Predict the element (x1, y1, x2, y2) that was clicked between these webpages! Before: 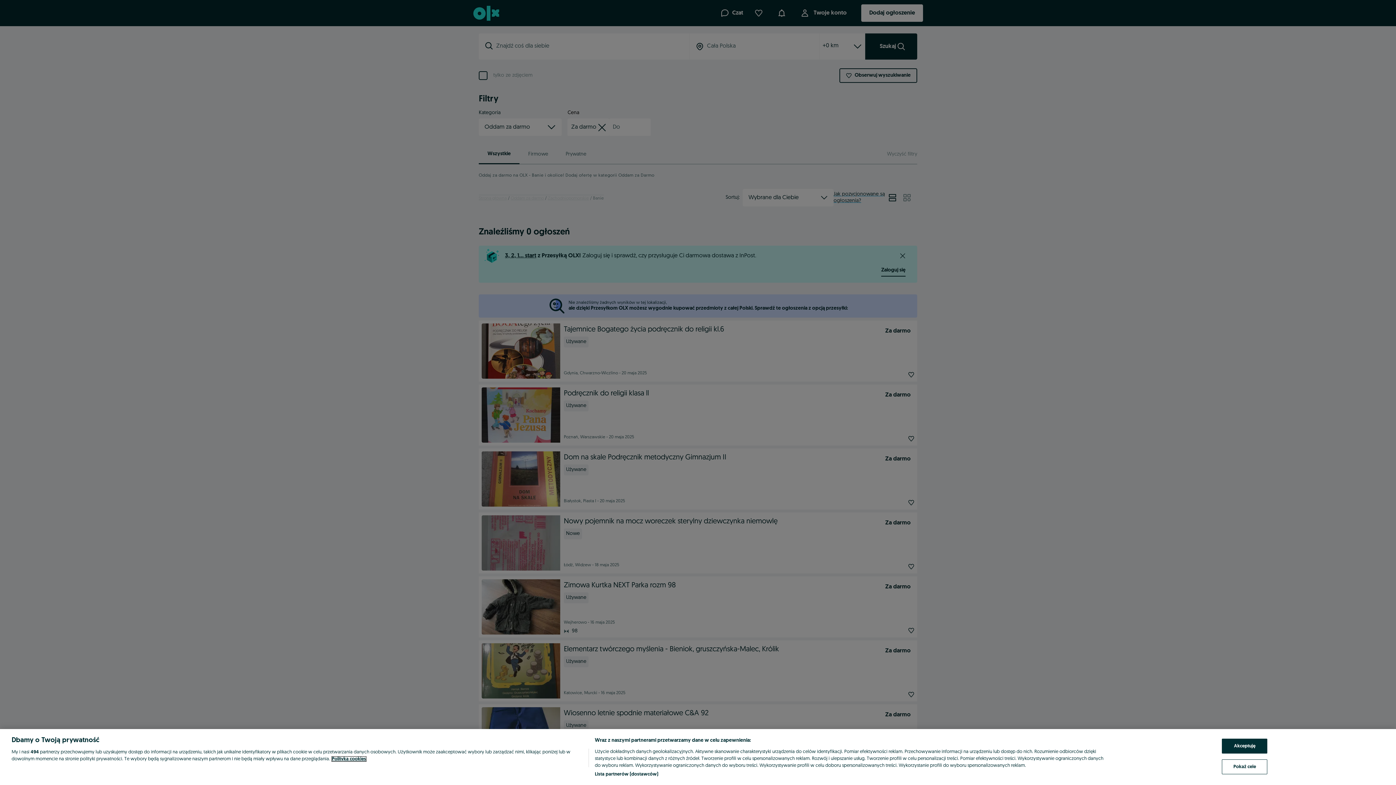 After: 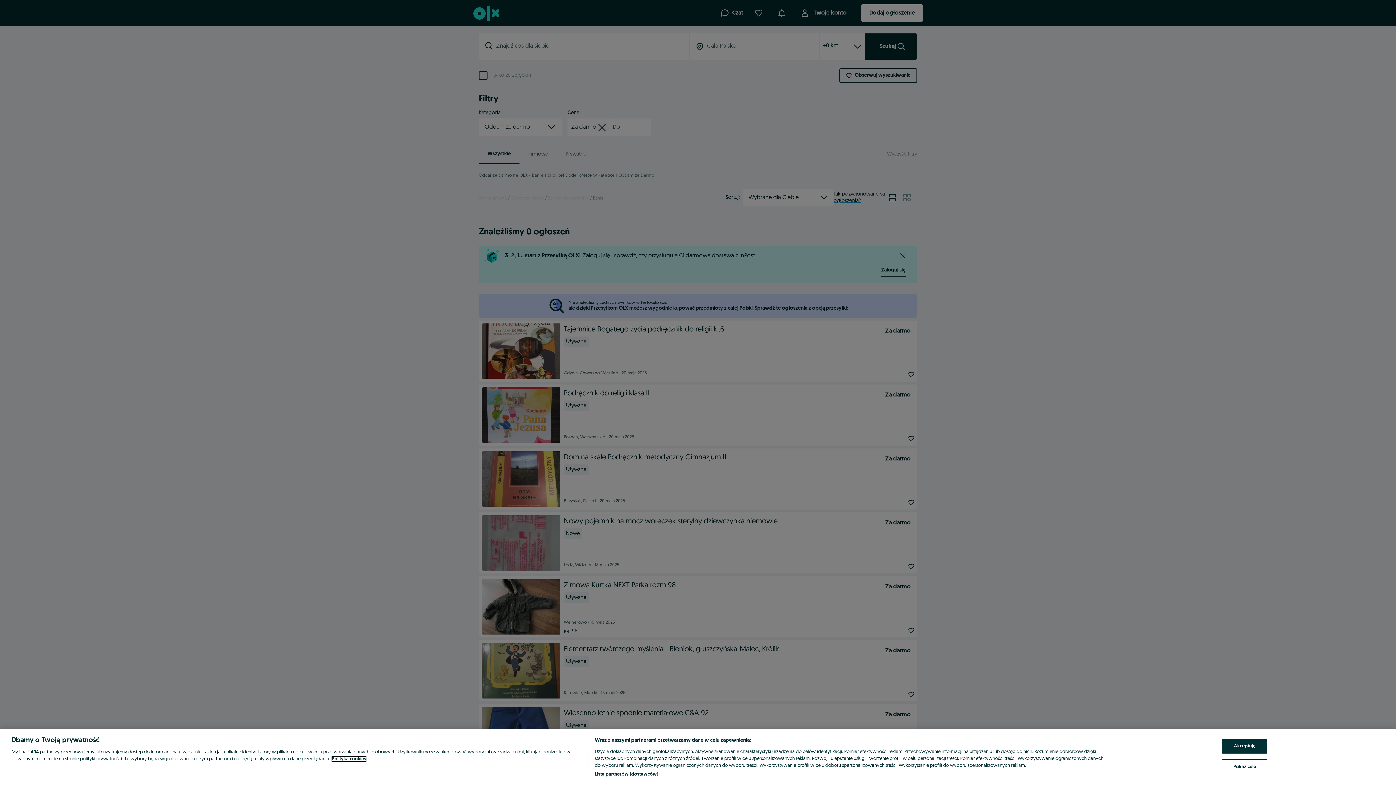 Action: bbox: (332, 757, 366, 761) label: Więcej informacji o Twojej prywatności, otwiera się w nowym oknie